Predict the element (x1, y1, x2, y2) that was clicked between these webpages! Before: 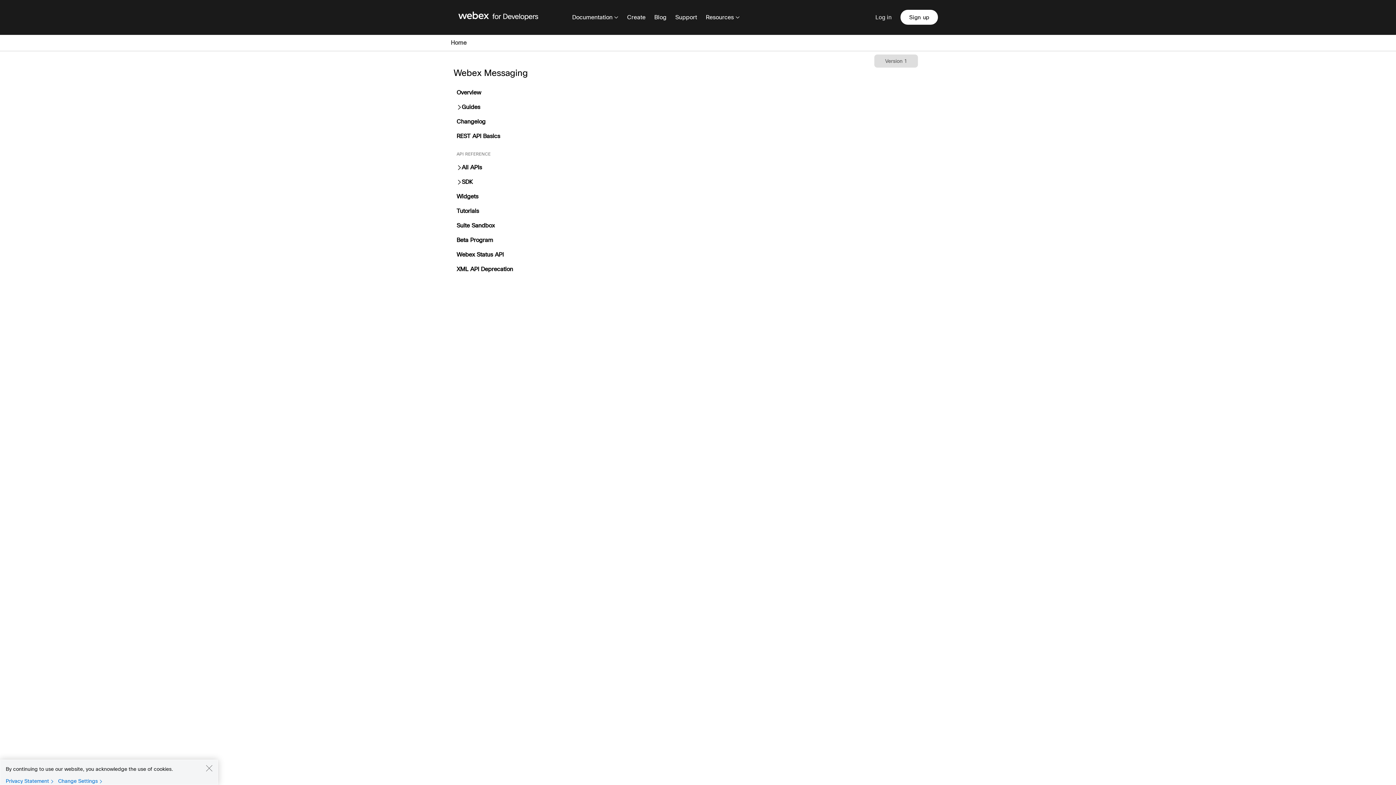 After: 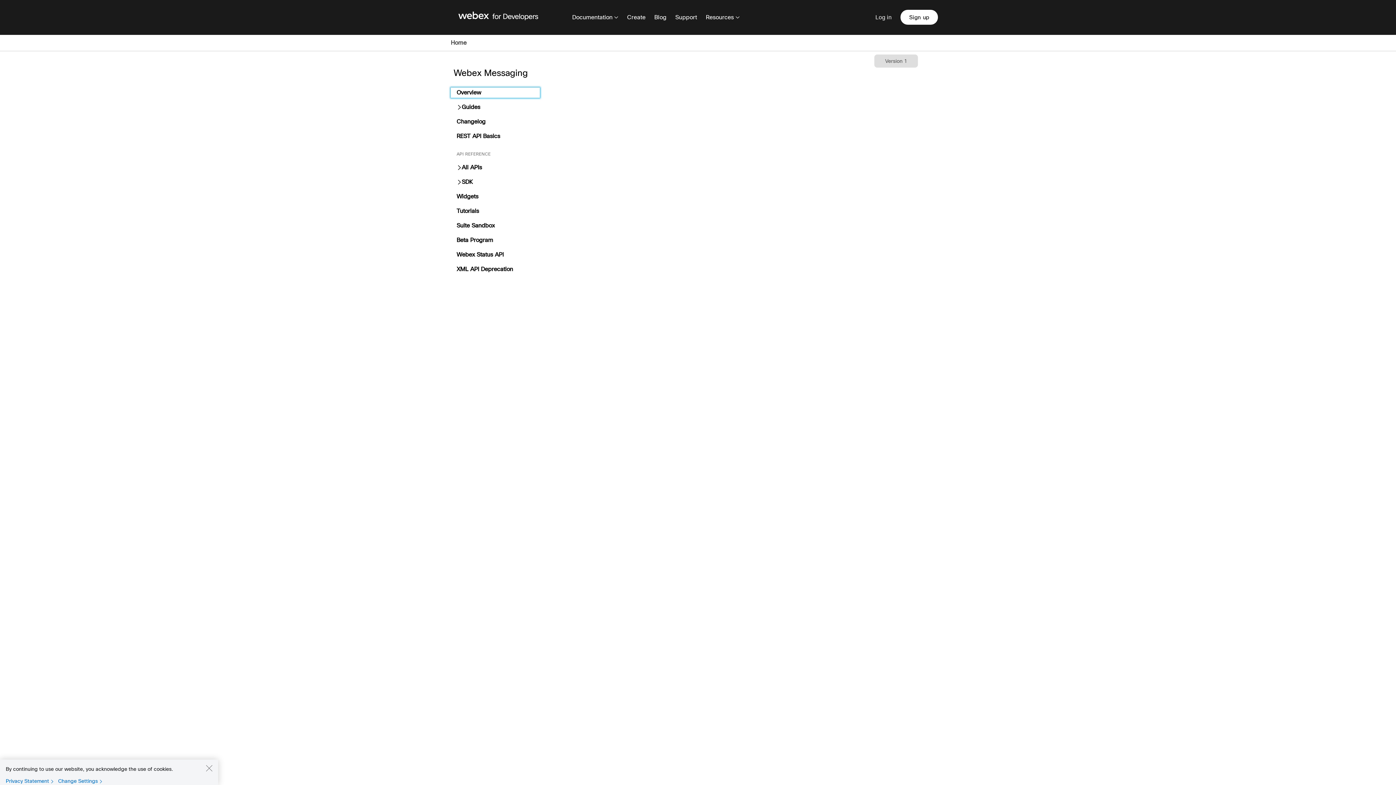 Action: bbox: (450, 87, 540, 97) label: Overview,  Press enter to open